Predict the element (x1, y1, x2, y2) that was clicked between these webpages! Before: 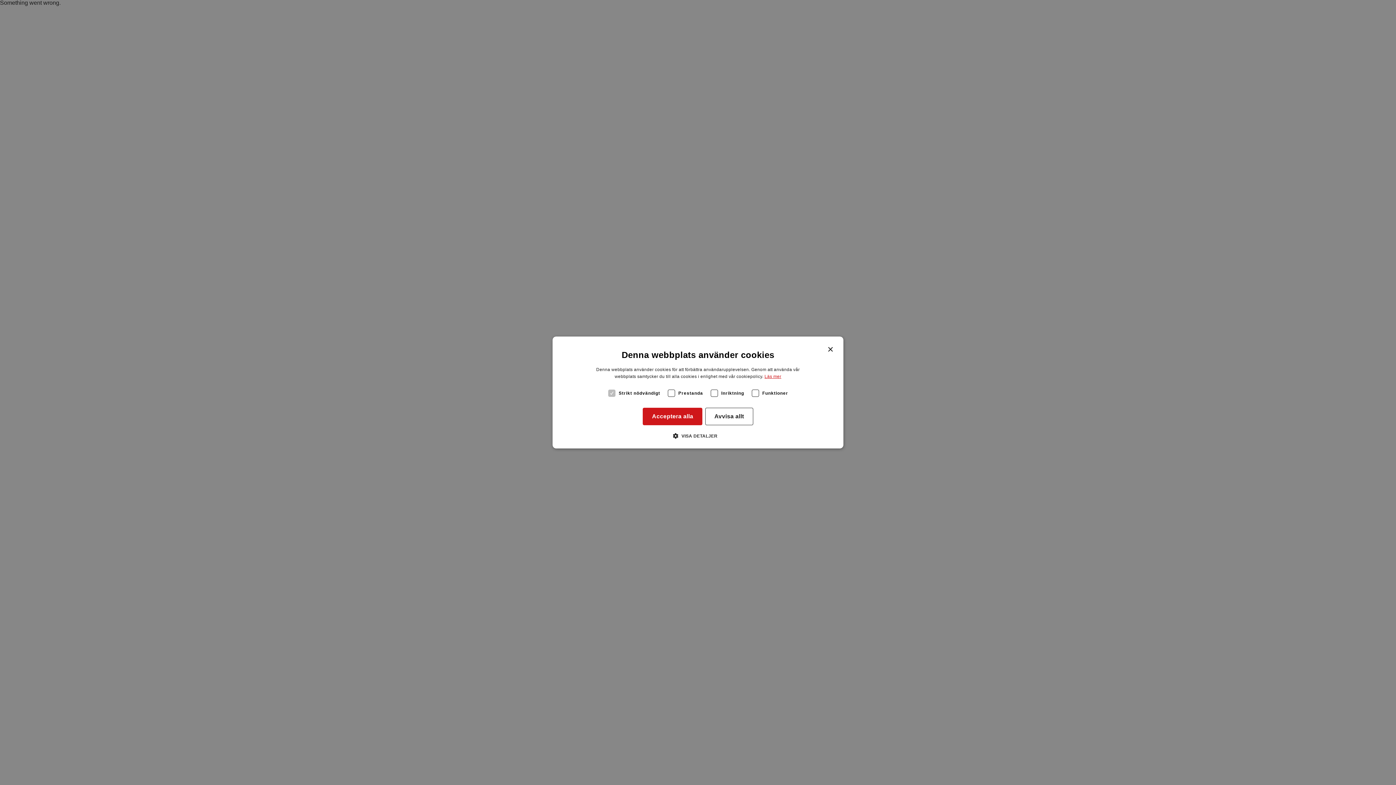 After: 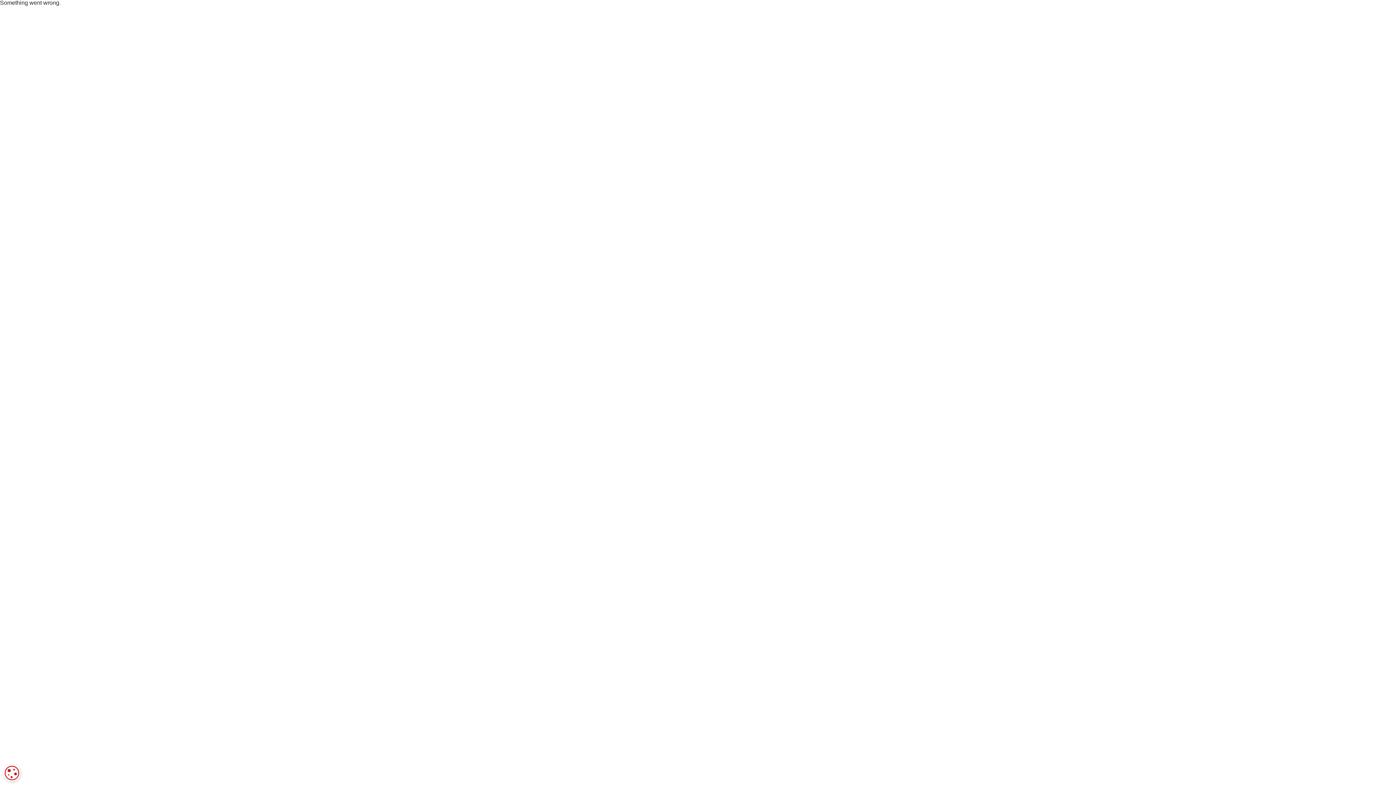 Action: bbox: (824, 342, 837, 356) label: Close